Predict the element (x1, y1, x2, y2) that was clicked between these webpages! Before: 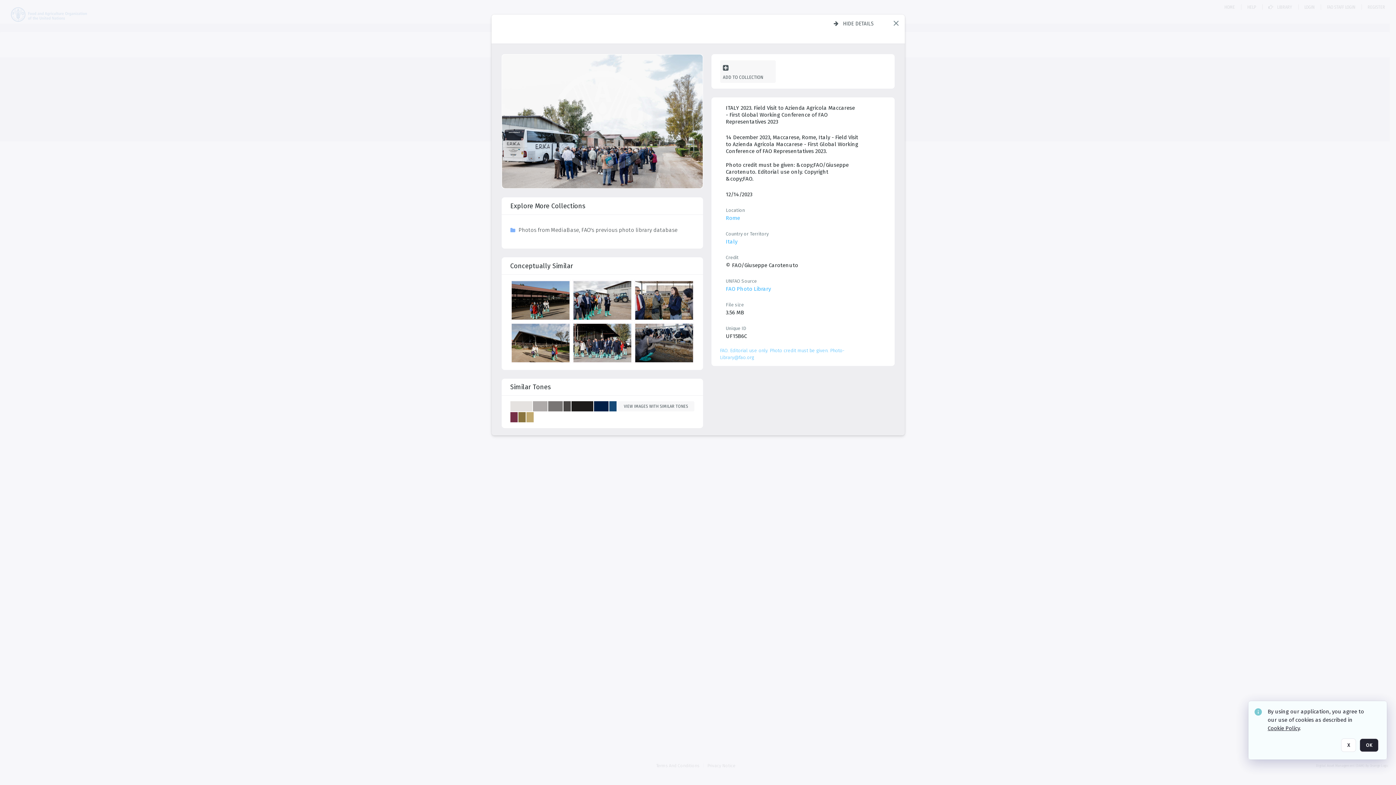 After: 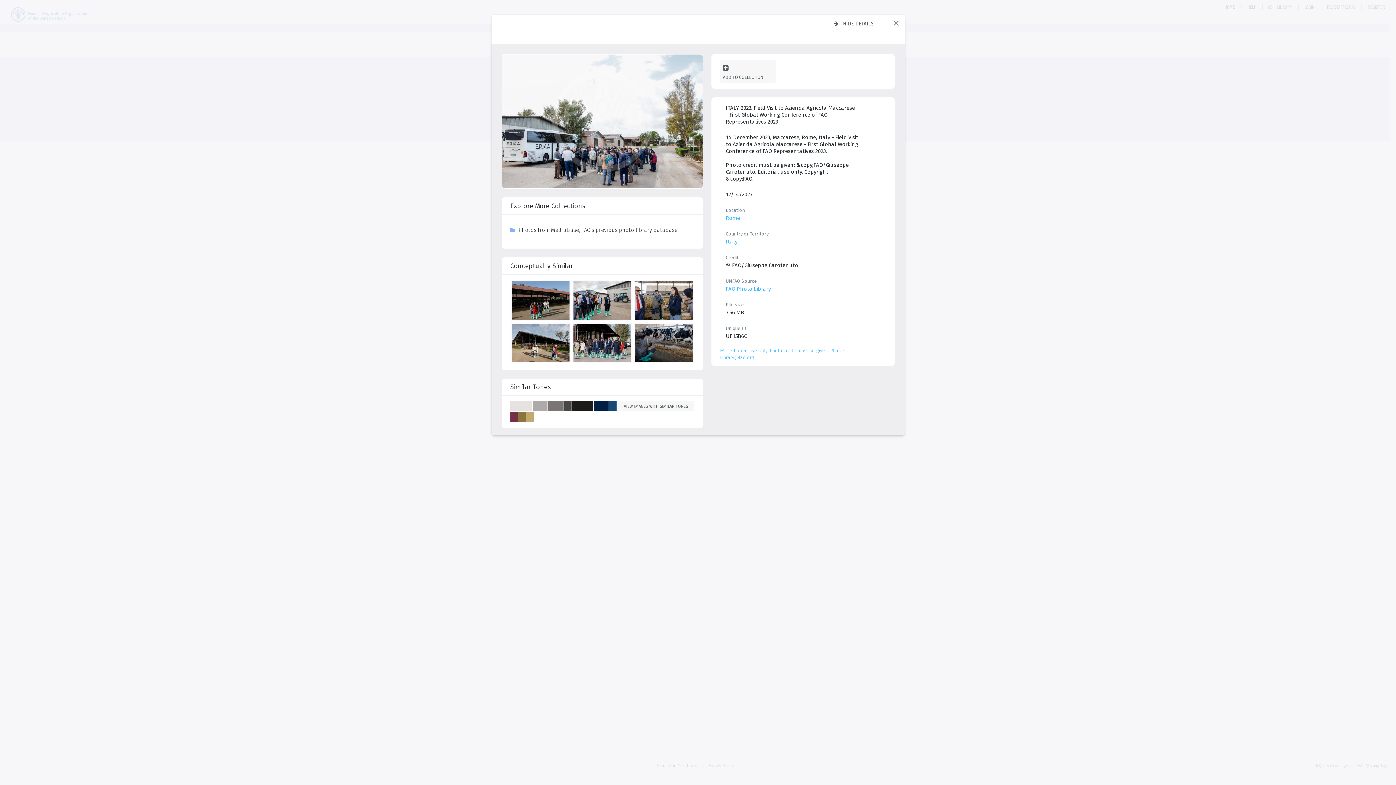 Action: label: X bbox: (1341, 738, 1356, 752)